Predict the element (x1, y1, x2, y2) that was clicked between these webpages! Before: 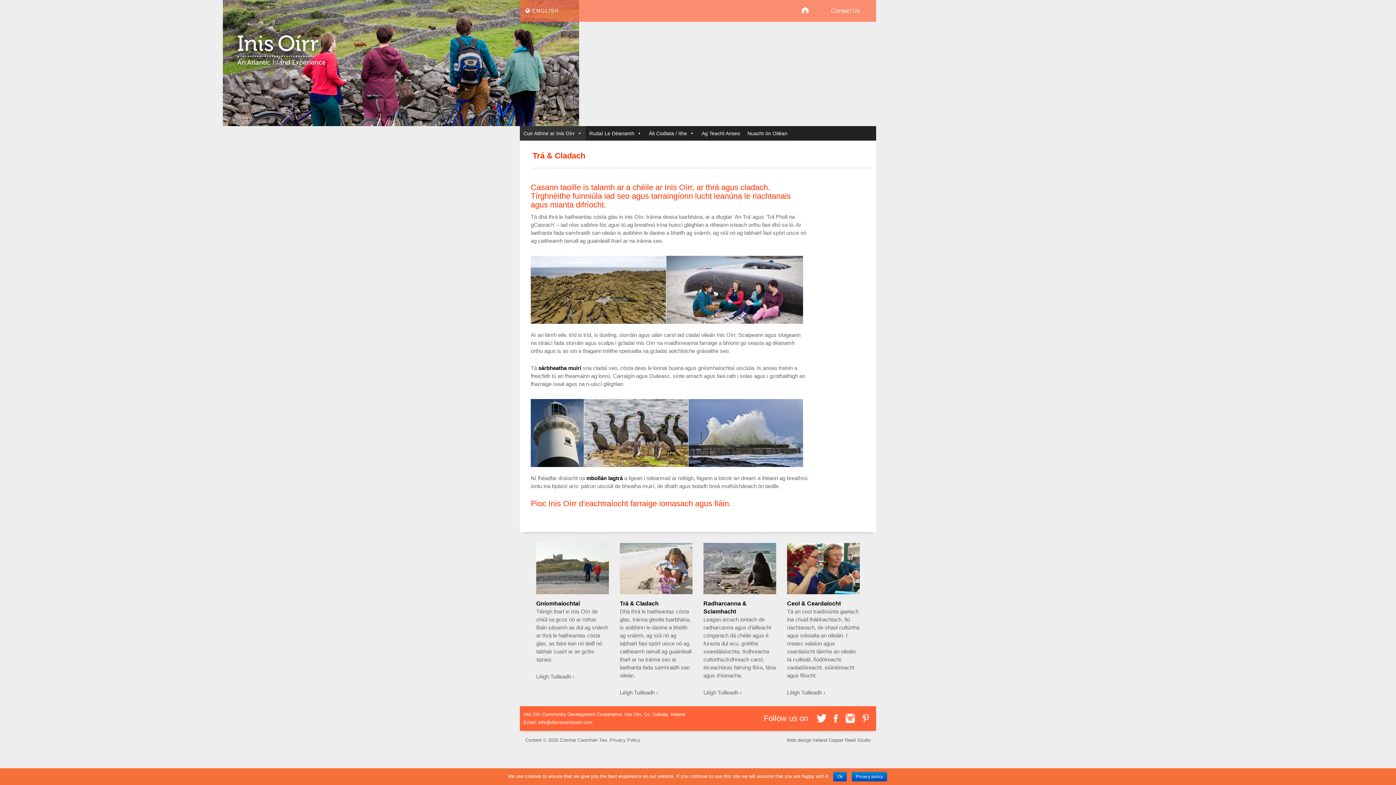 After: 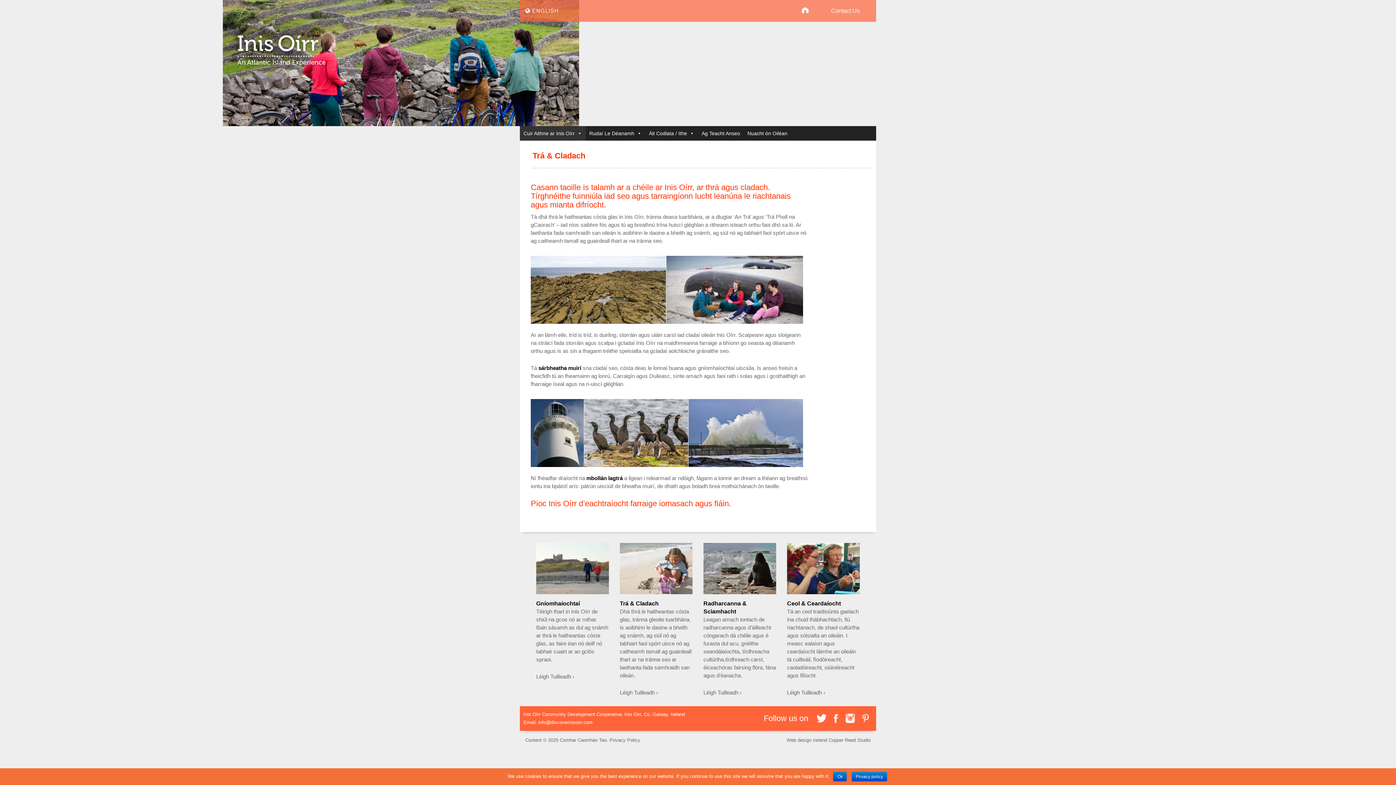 Action: bbox: (817, 714, 833, 723)